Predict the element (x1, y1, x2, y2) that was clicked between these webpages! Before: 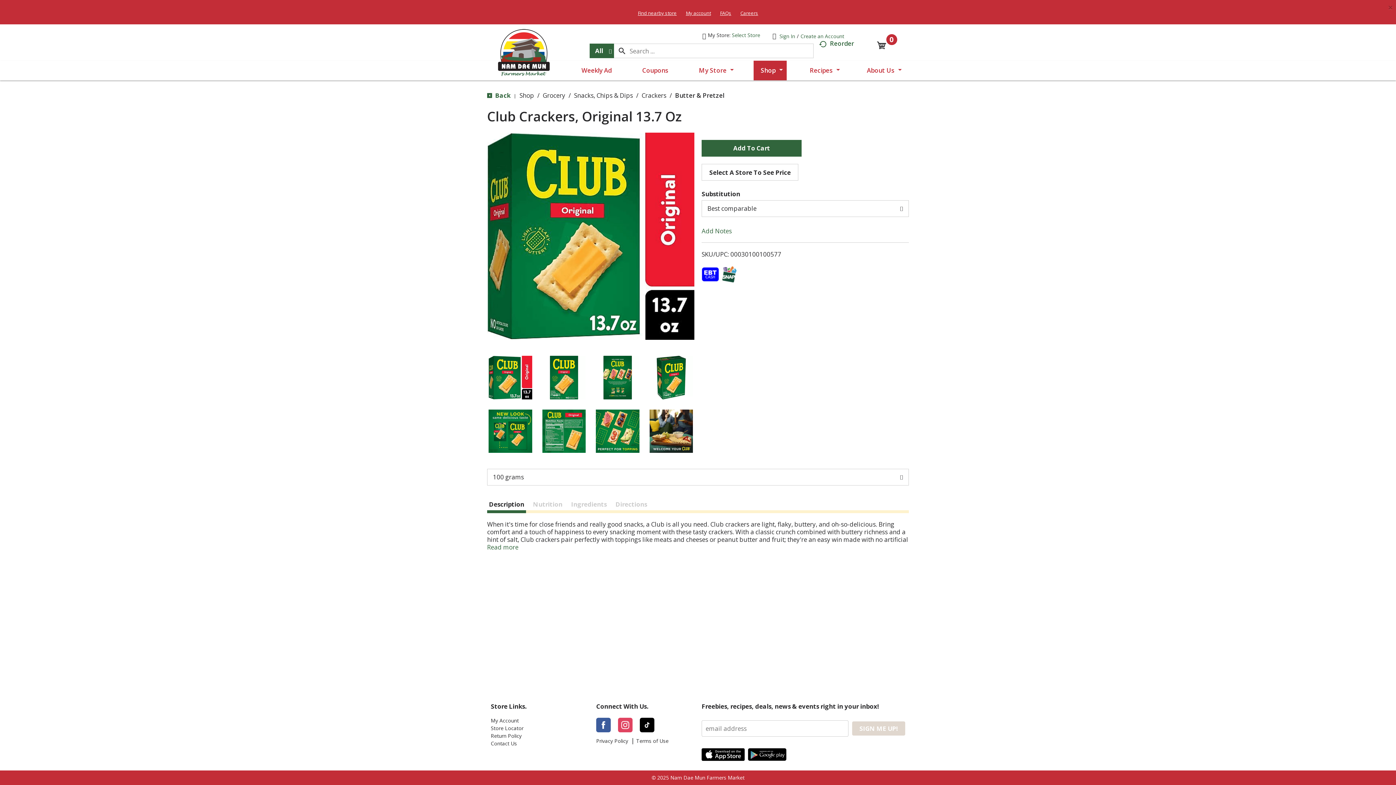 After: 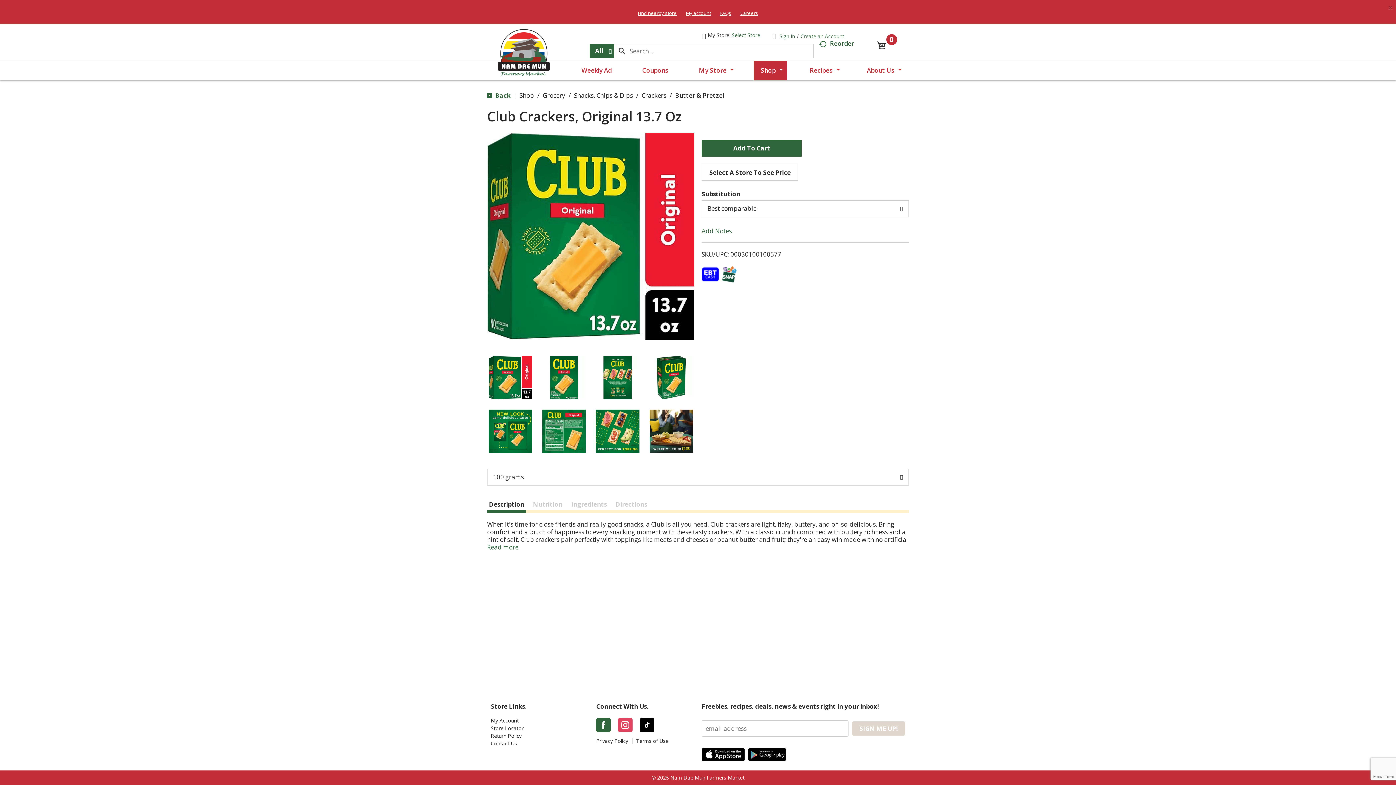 Action: bbox: (596, 718, 610, 732)